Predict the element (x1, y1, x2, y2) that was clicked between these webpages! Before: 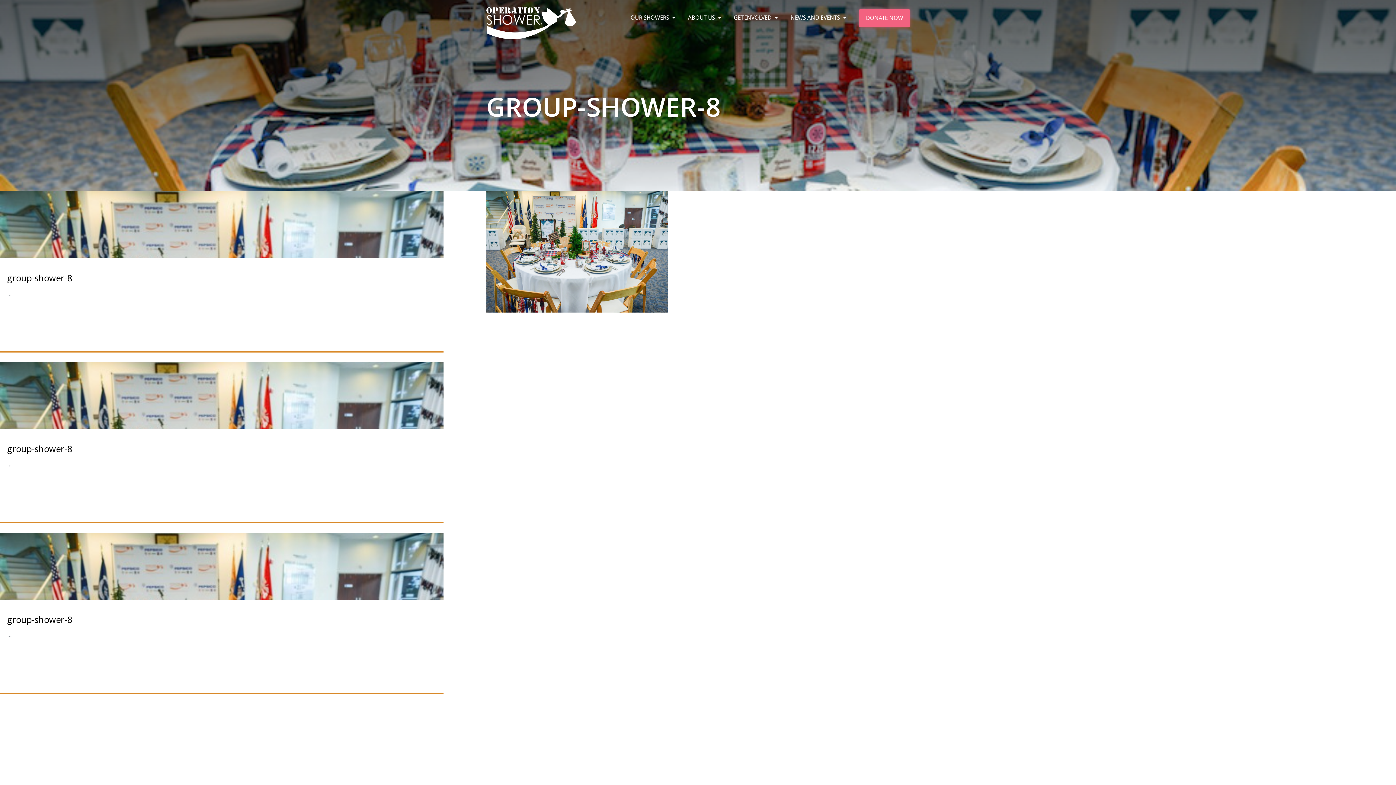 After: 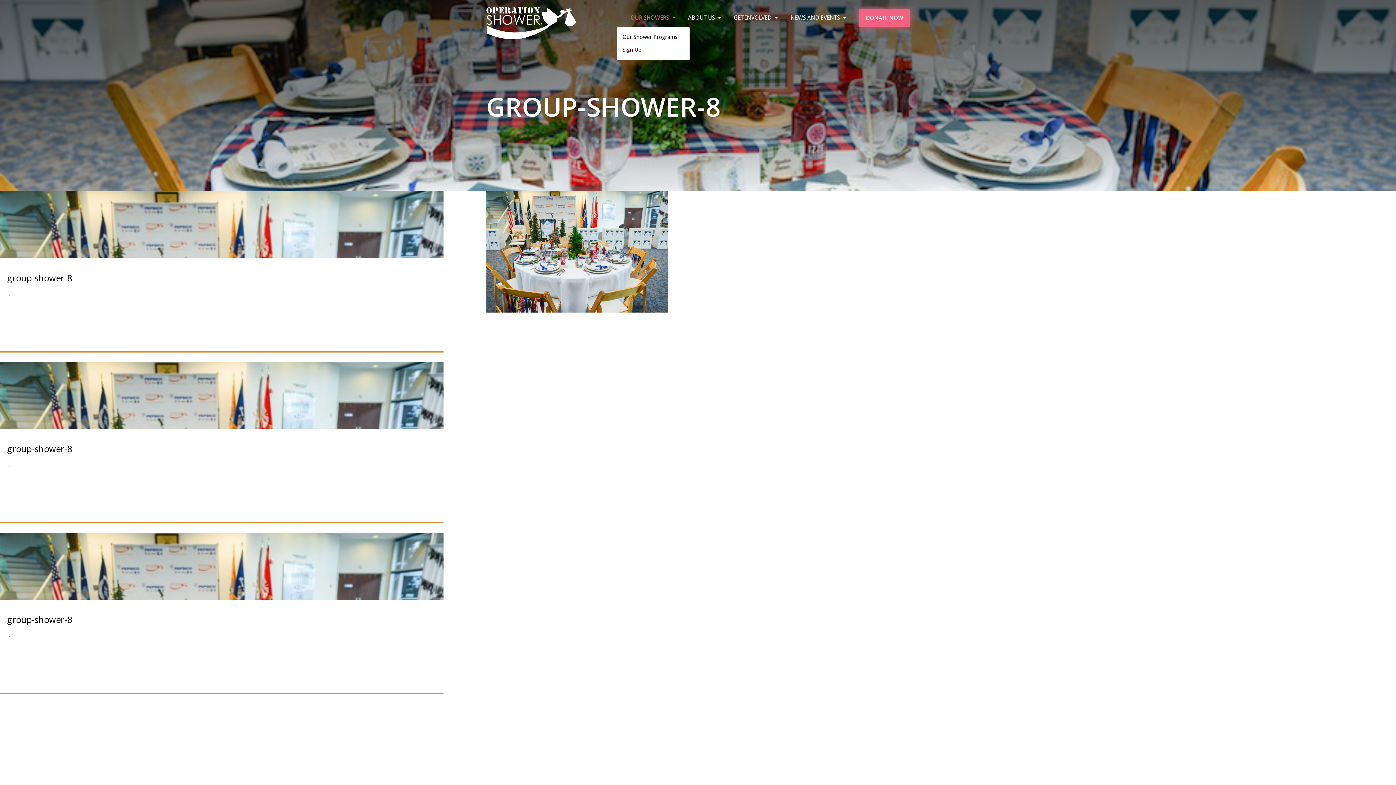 Action: bbox: (630, 7, 675, 28) label: OUR SHOWERS